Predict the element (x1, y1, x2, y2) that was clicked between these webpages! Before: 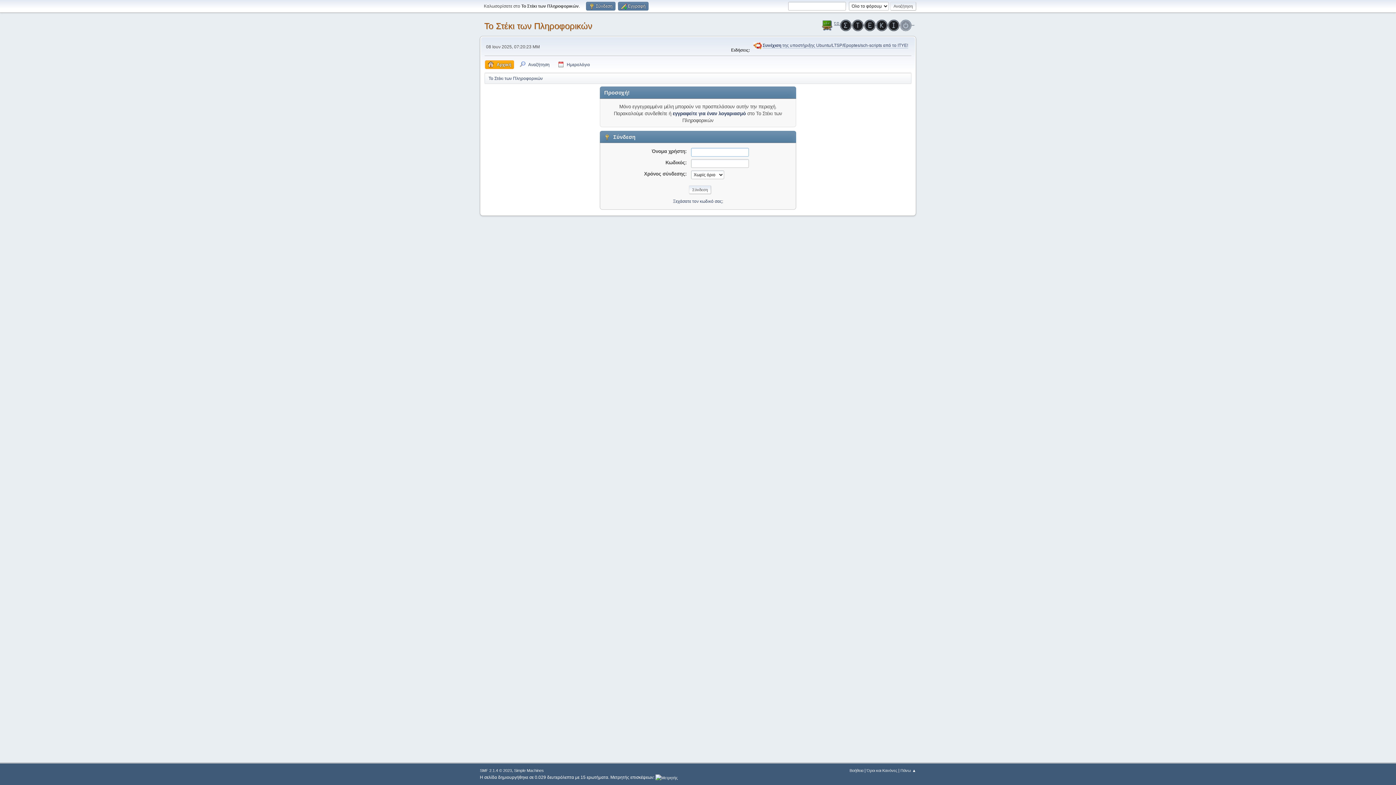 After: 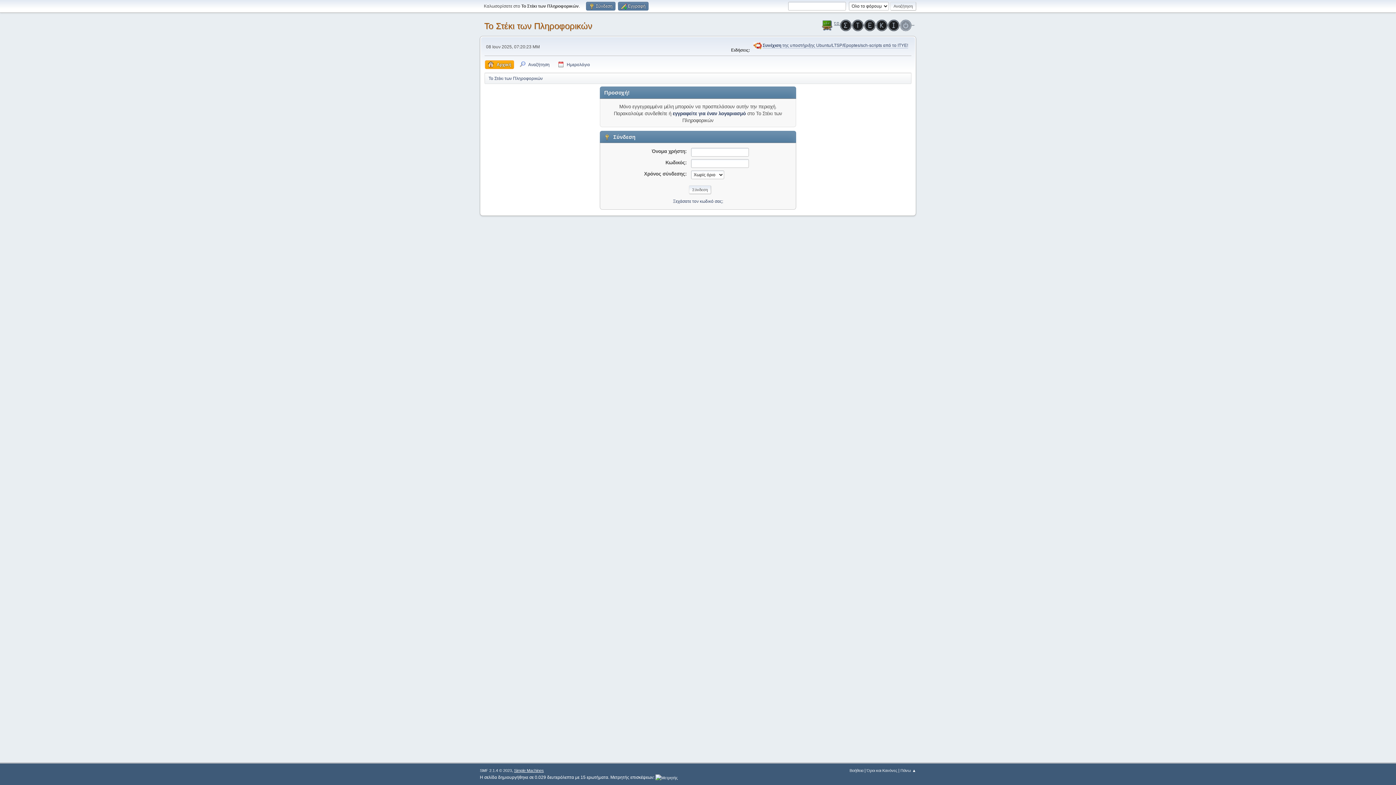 Action: bbox: (514, 768, 544, 773) label: Simple Machines